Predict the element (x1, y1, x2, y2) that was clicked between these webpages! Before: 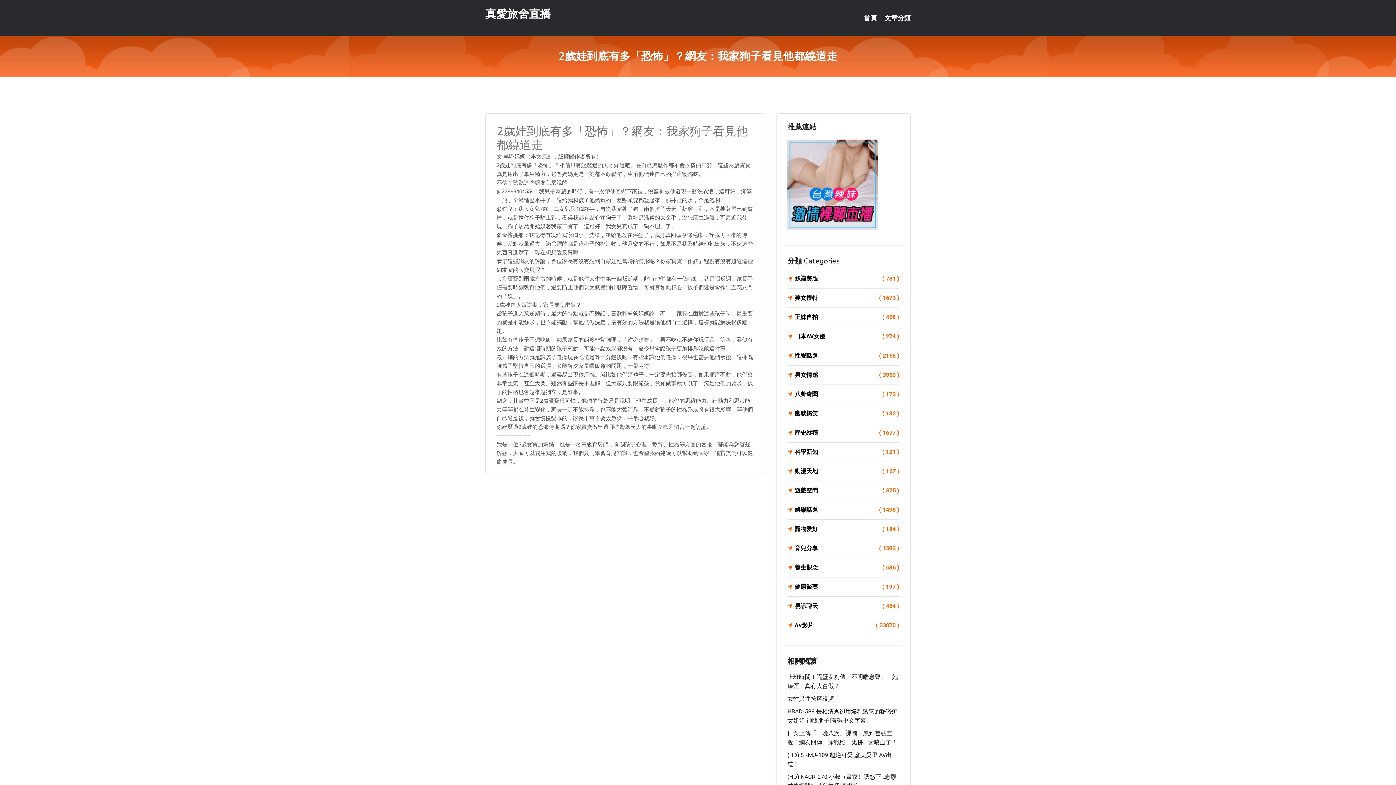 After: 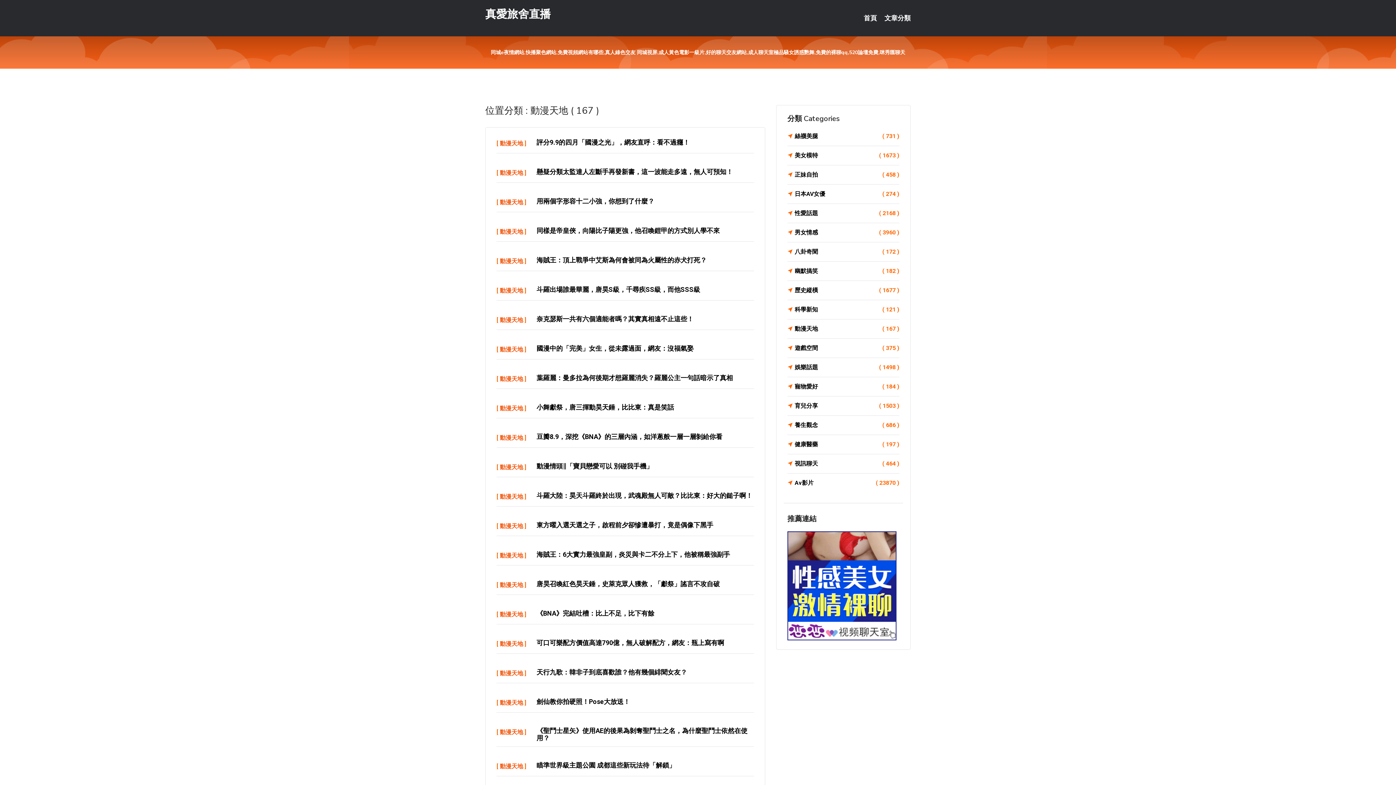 Action: bbox: (787, 466, 899, 476) label: 動漫天地
( 167 )